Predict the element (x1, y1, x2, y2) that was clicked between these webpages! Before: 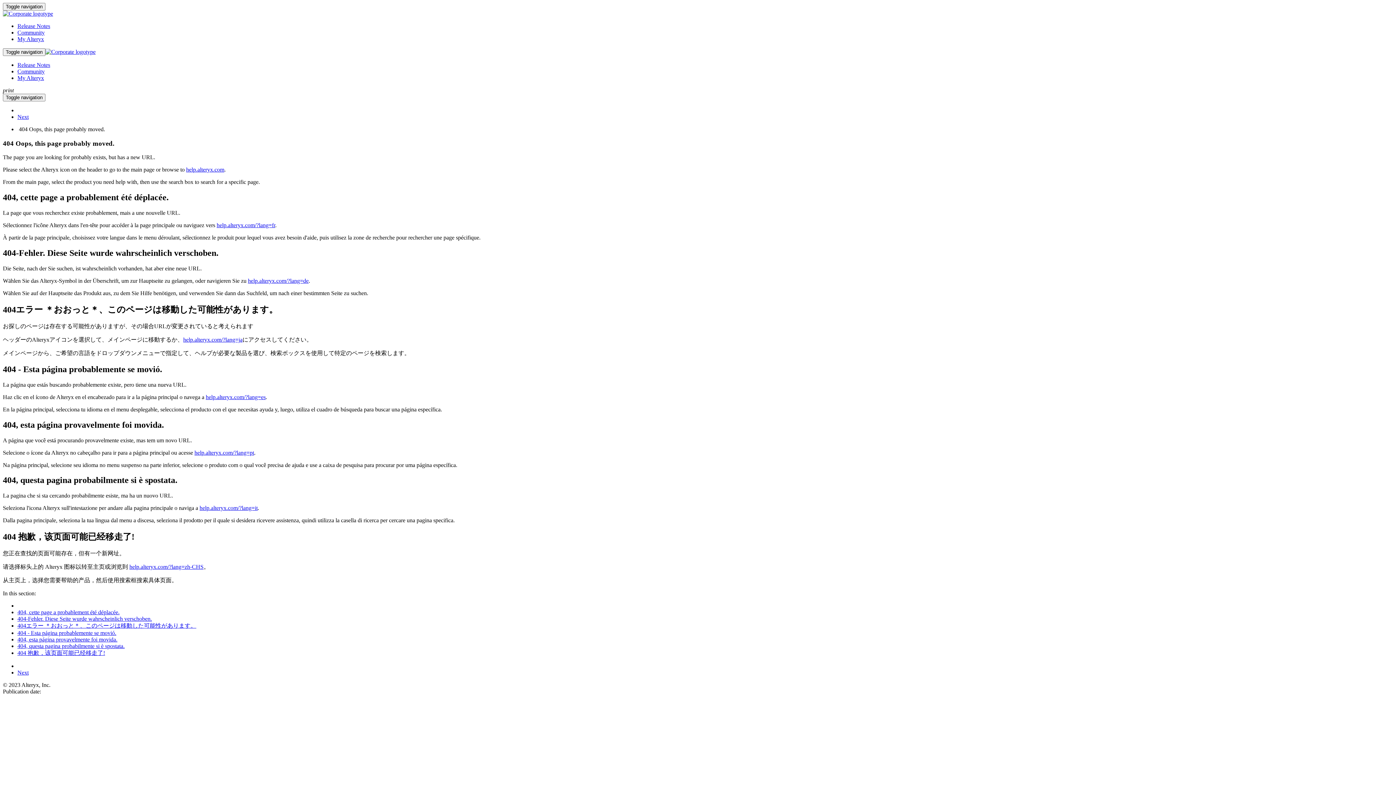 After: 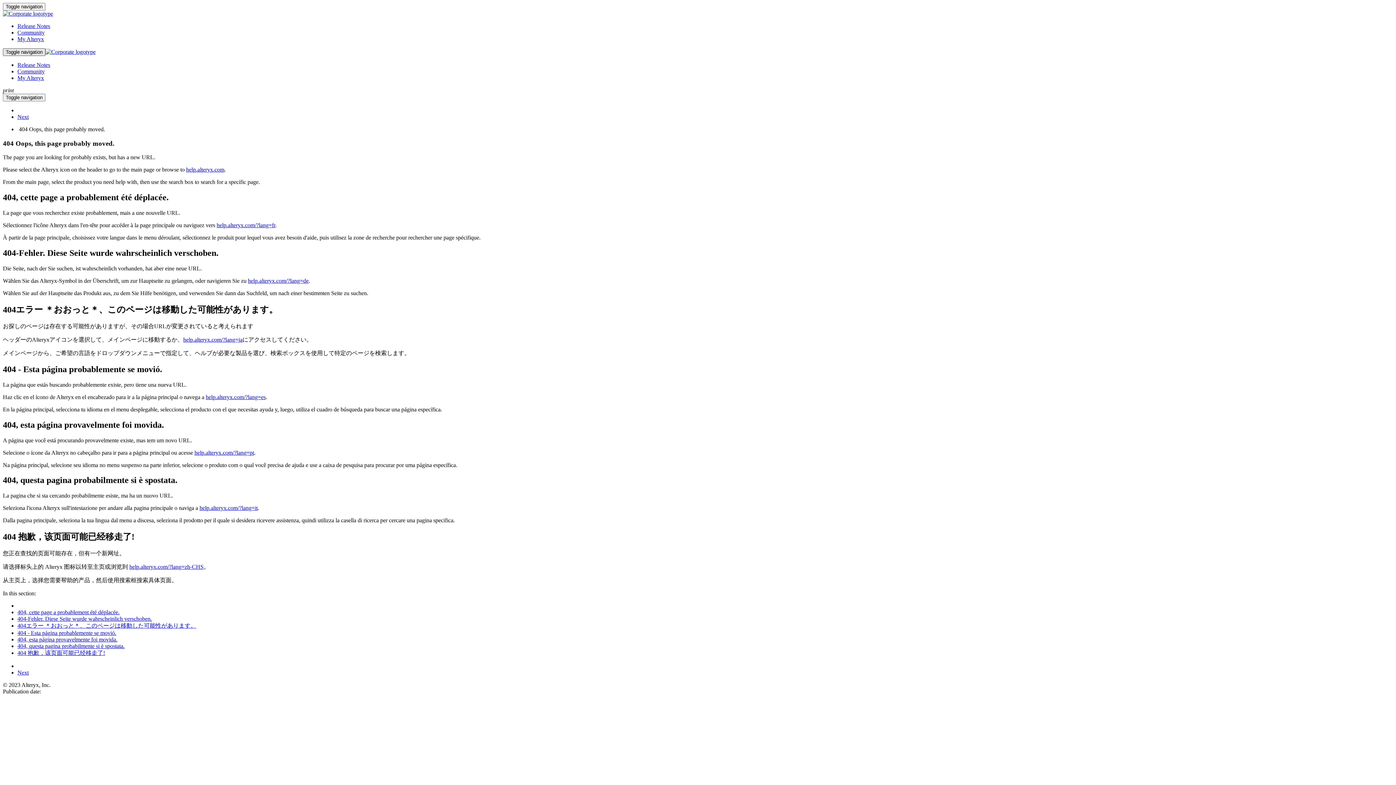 Action: label: Toggle navigation bbox: (2, 48, 45, 56)